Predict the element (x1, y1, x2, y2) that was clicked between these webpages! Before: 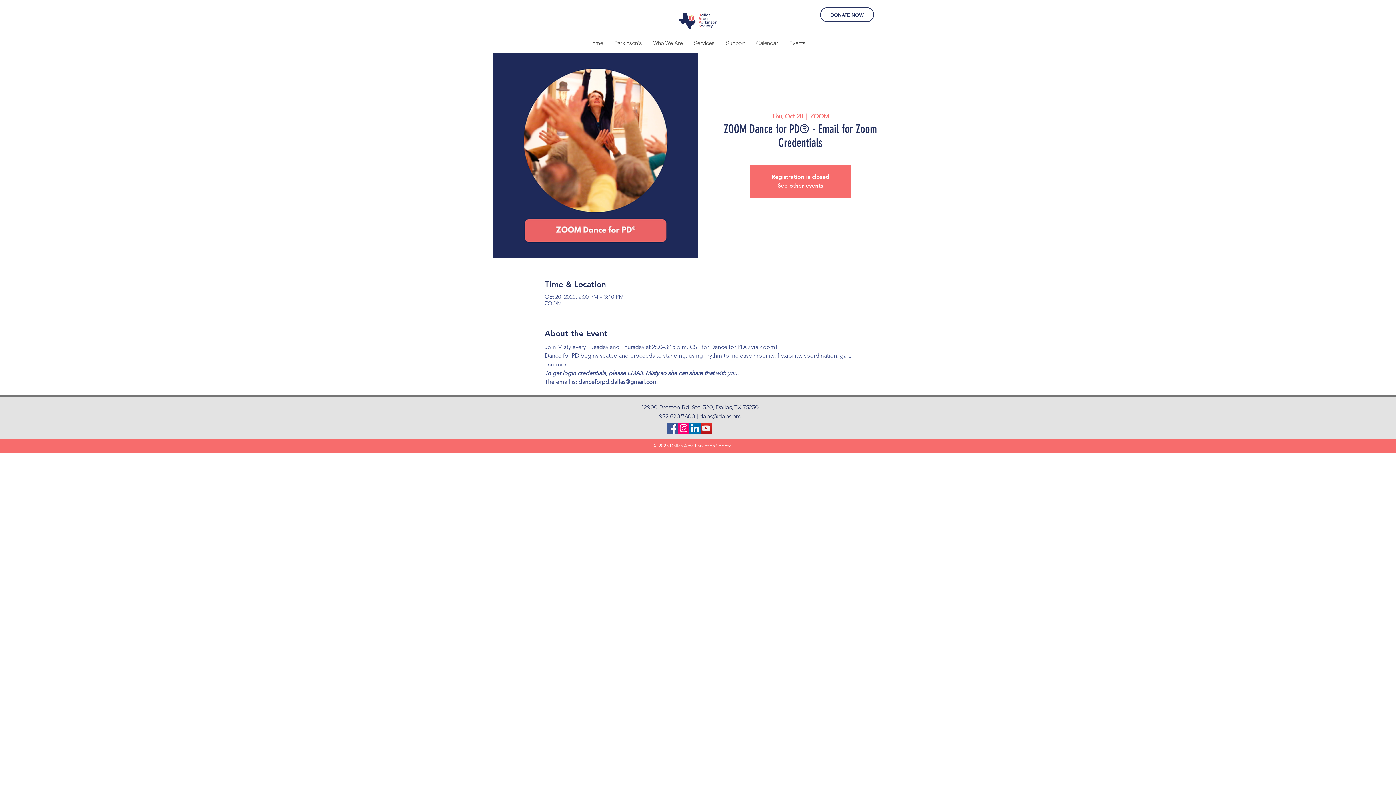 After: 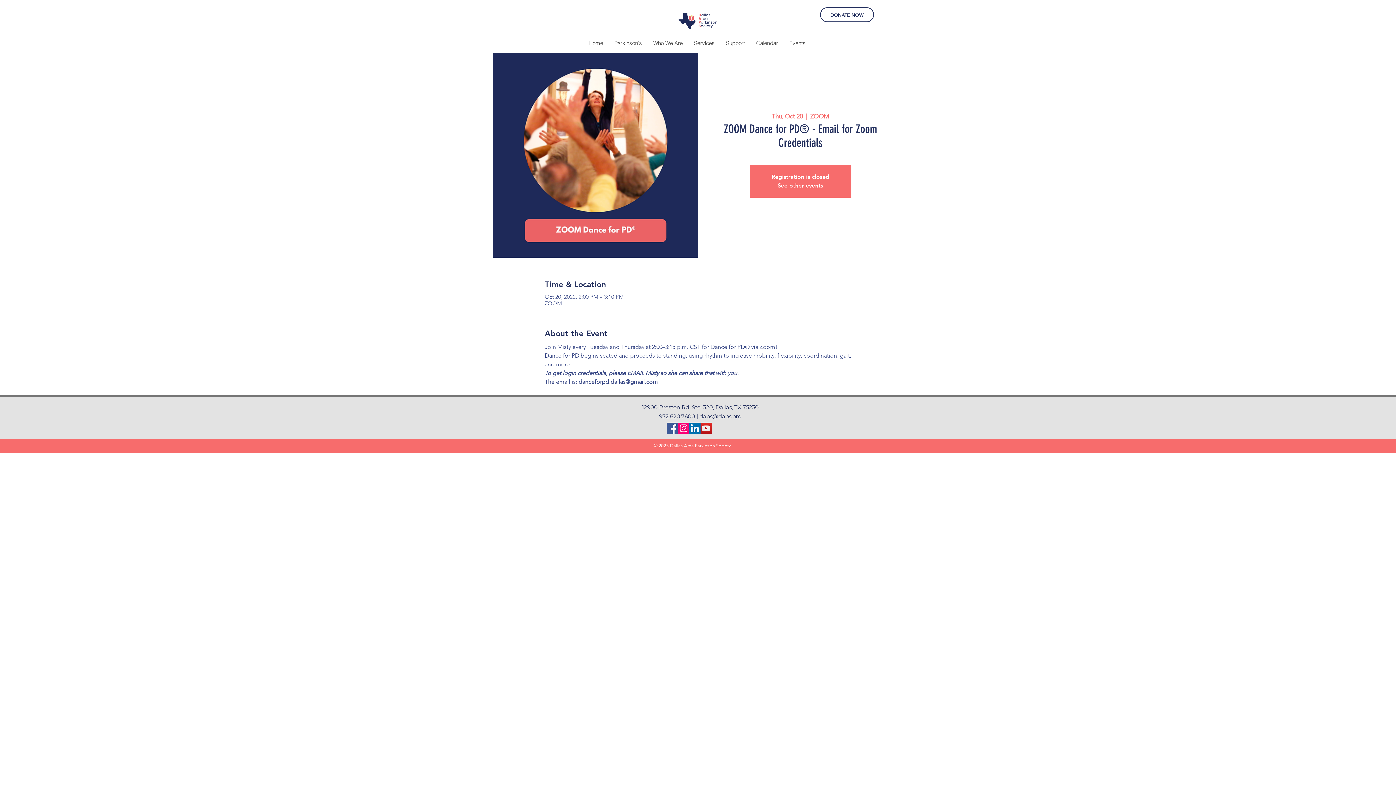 Action: bbox: (689, 422, 700, 434) label: LinkedIn